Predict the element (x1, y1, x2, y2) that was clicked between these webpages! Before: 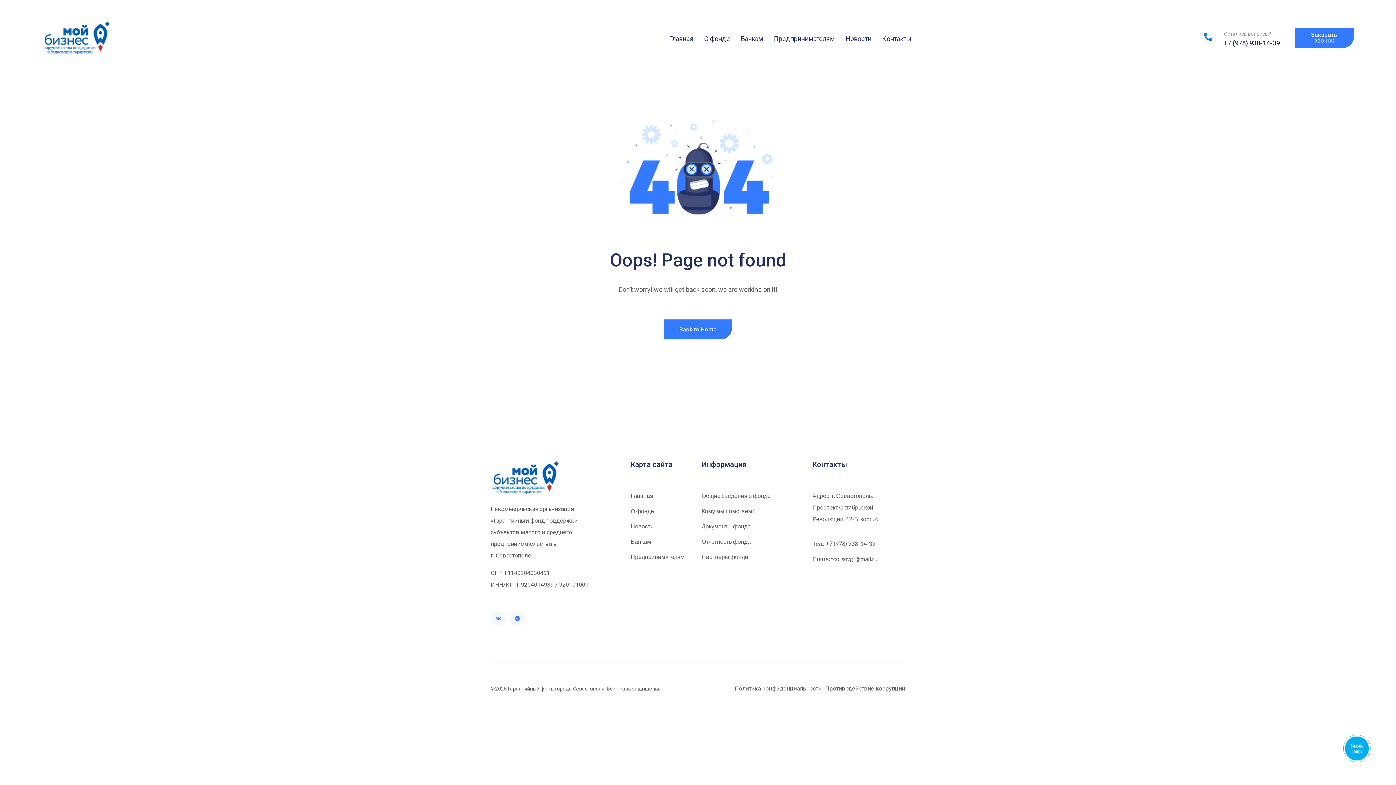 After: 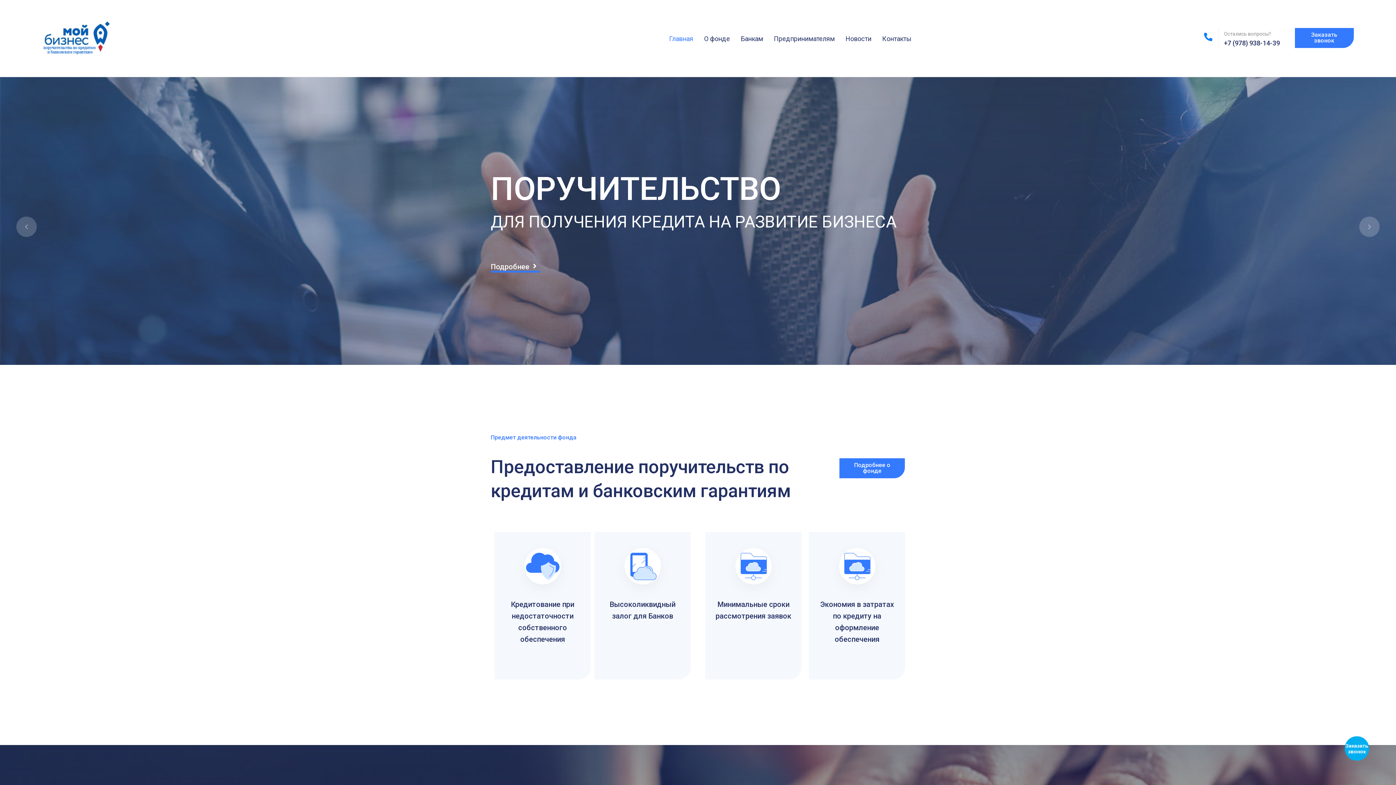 Action: bbox: (664, 319, 732, 339) label: Back to Home